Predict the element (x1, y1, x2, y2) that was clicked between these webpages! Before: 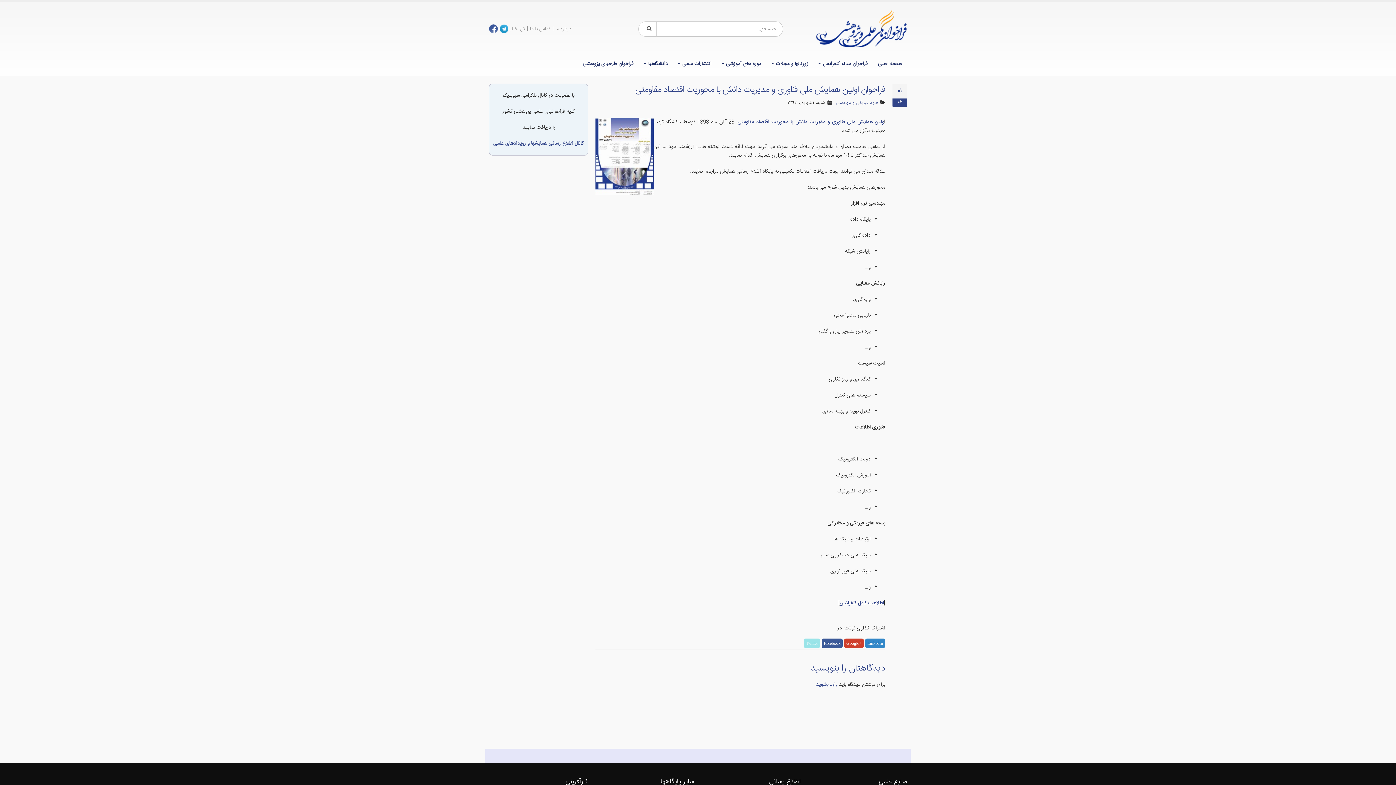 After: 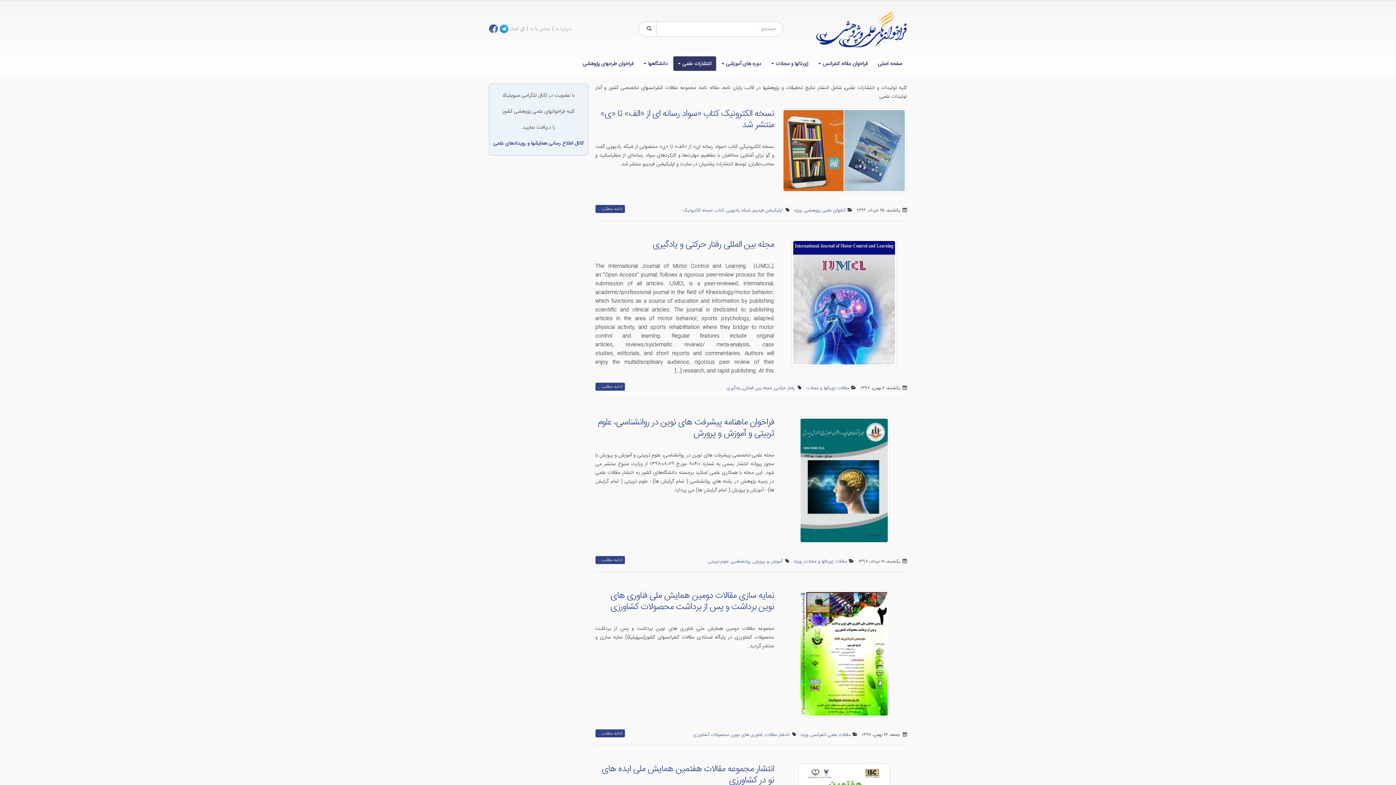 Action: bbox: (673, 56, 716, 70) label: انتشارات علمی